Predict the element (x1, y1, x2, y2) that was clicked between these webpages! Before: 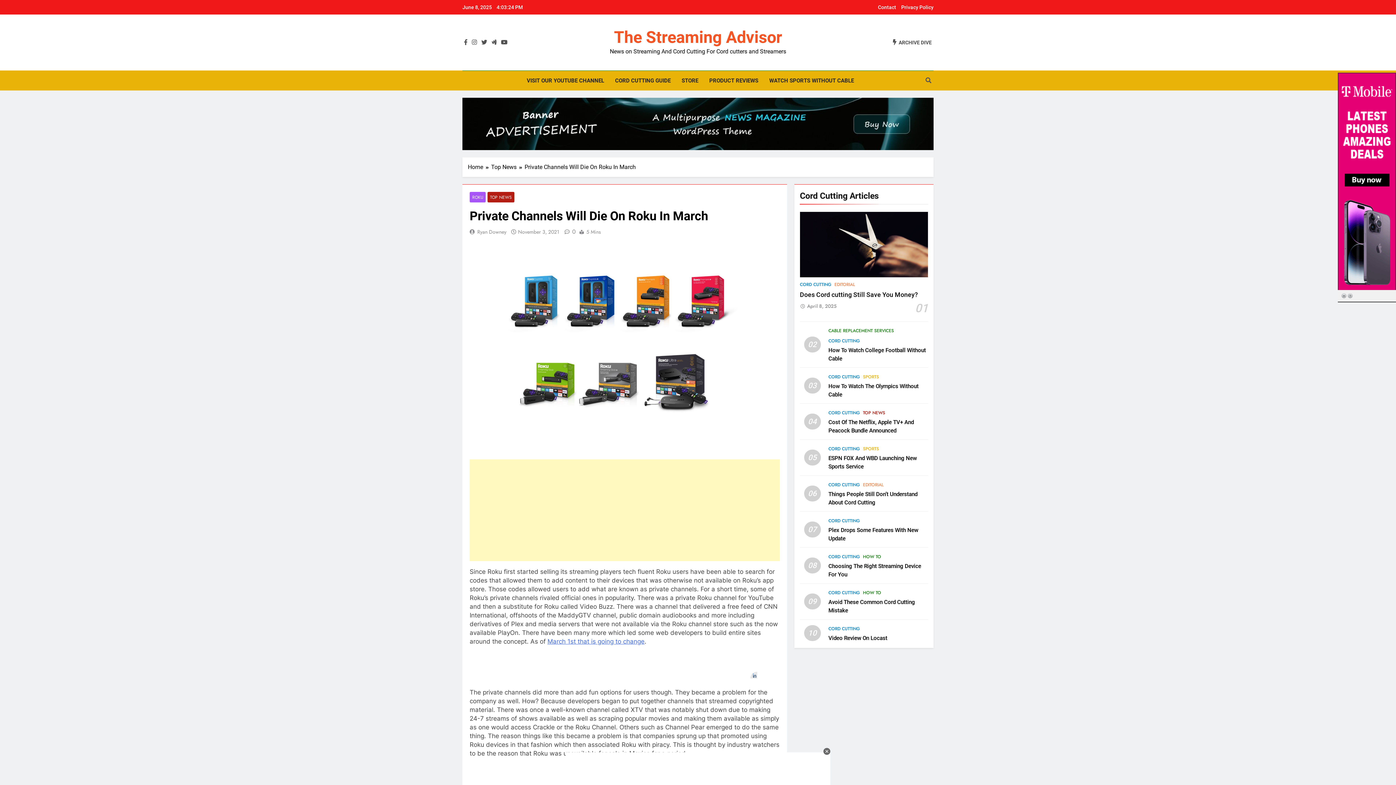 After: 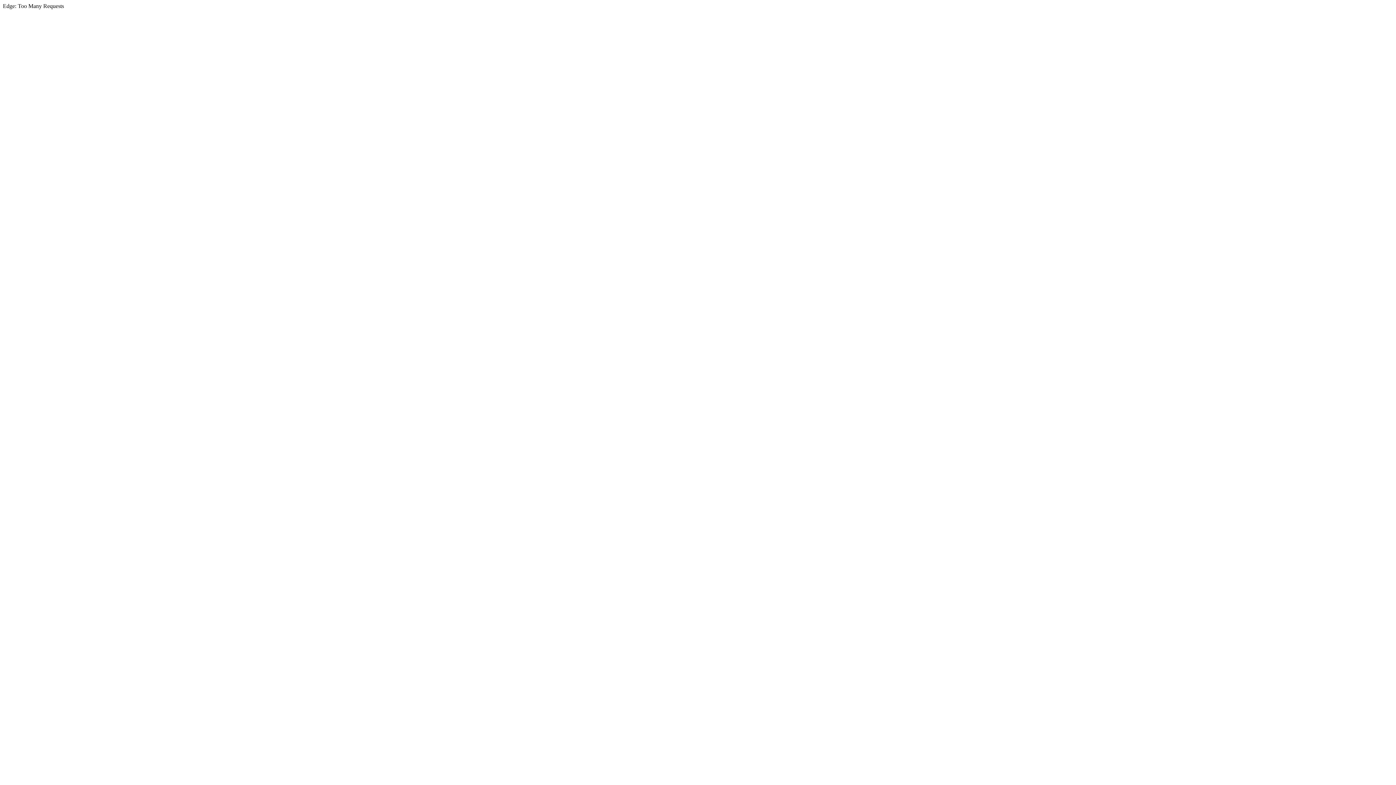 Action: label: March 1st that is going to change bbox: (547, 638, 644, 645)